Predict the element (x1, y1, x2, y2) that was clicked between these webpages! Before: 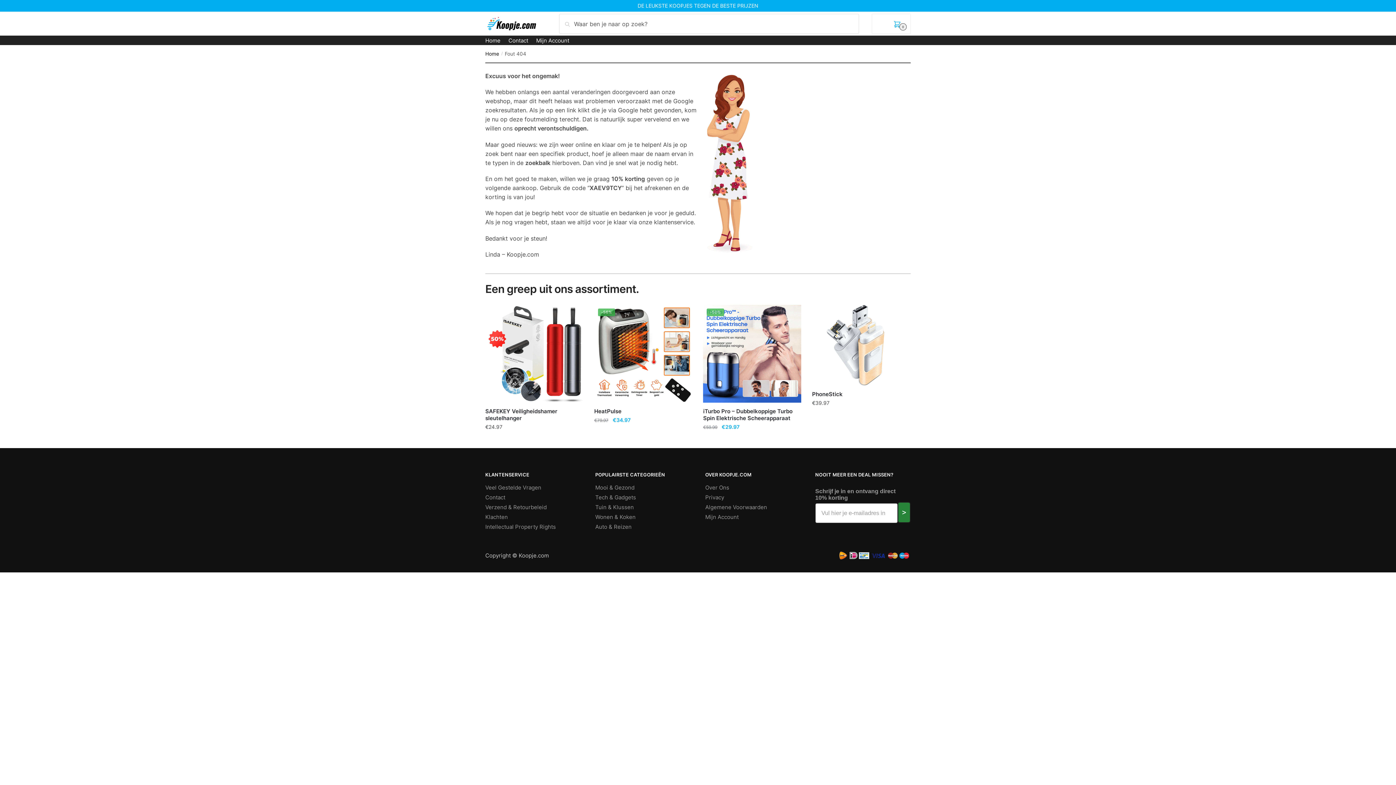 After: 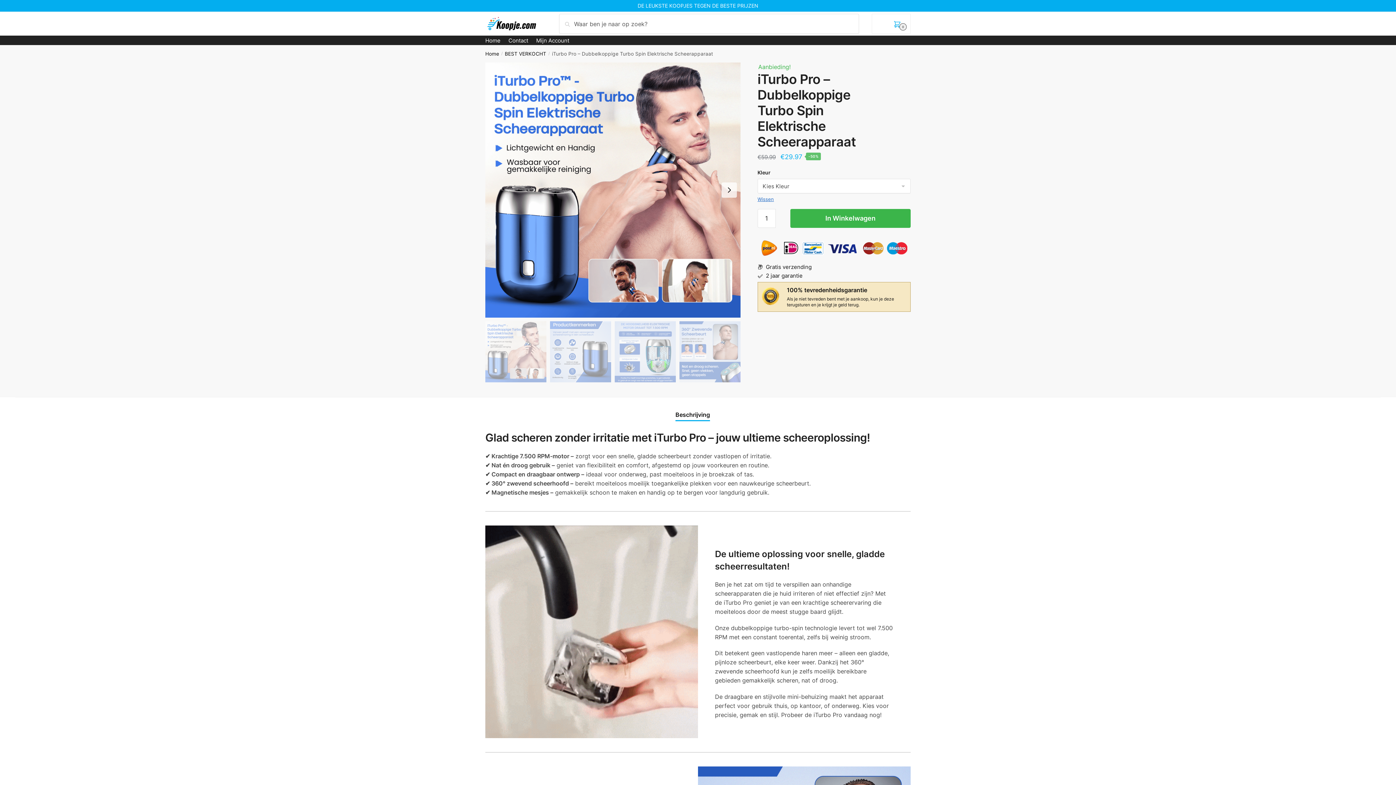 Action: label: -50% bbox: (703, 305, 801, 403)